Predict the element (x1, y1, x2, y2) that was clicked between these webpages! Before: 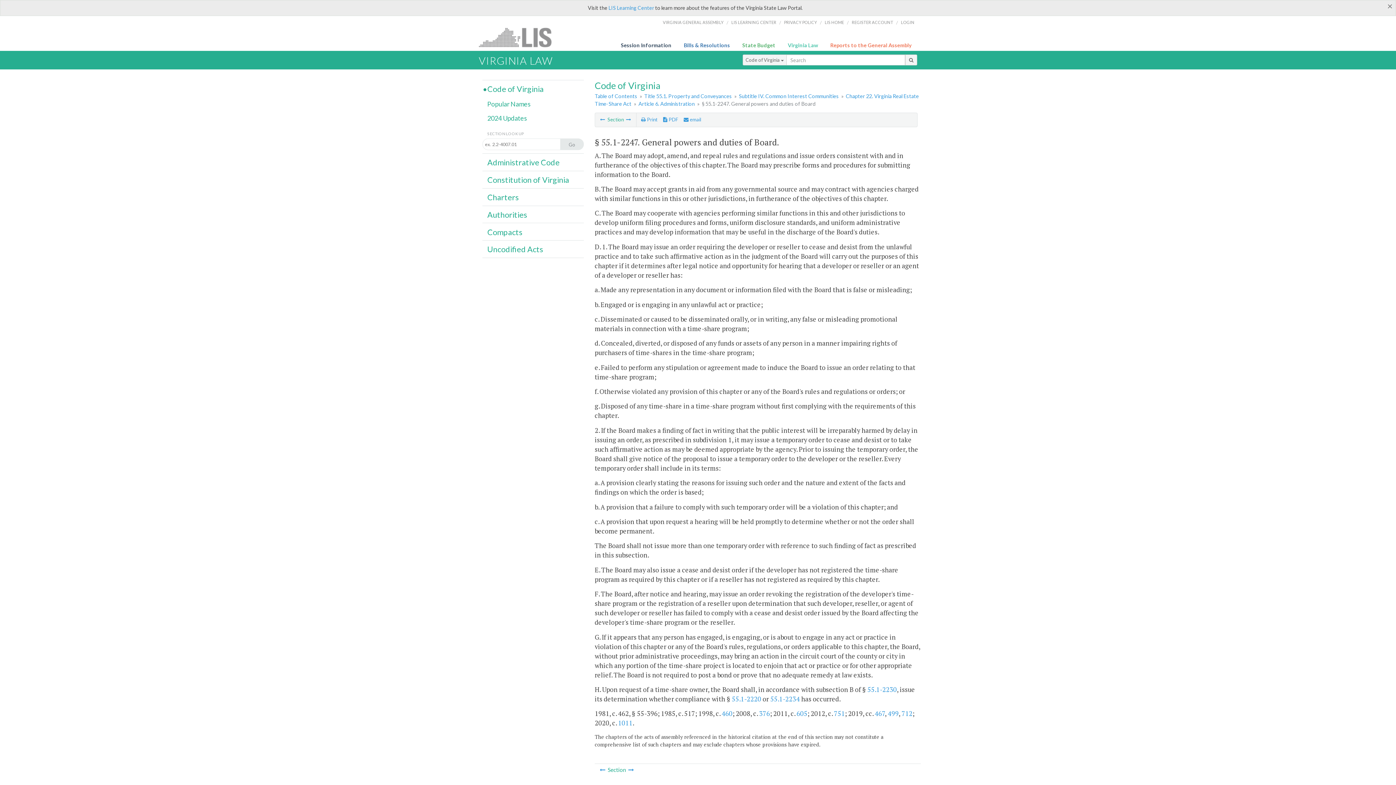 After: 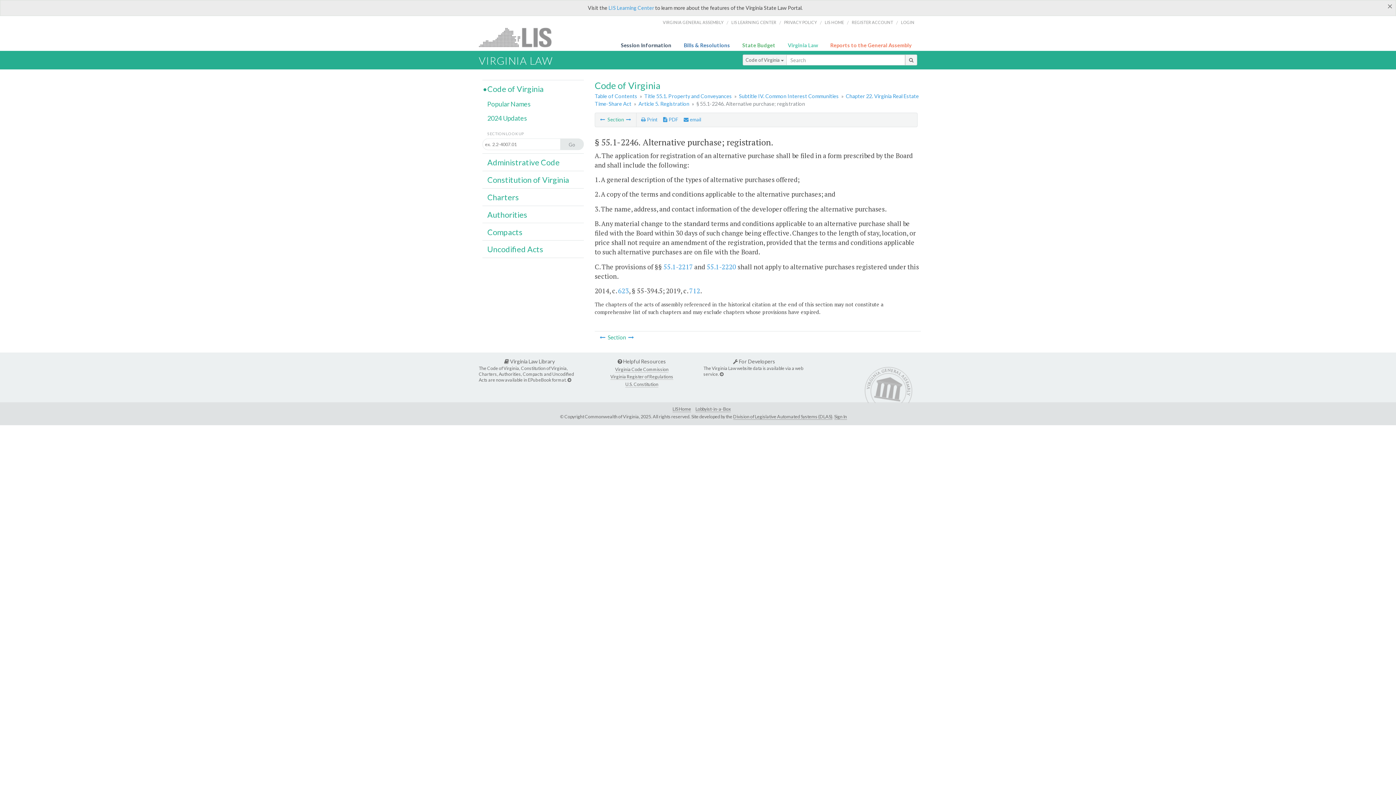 Action: bbox: (599, 766, 605, 773)